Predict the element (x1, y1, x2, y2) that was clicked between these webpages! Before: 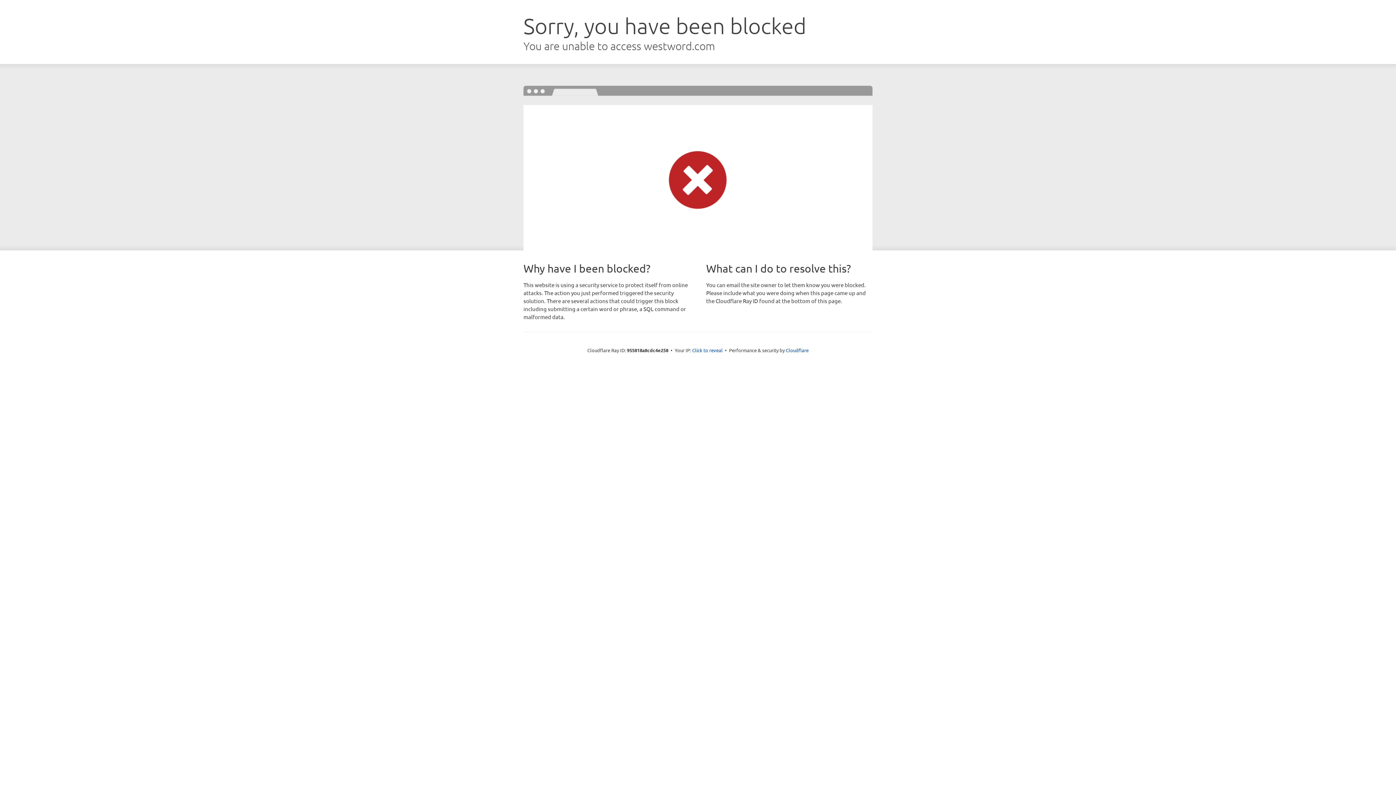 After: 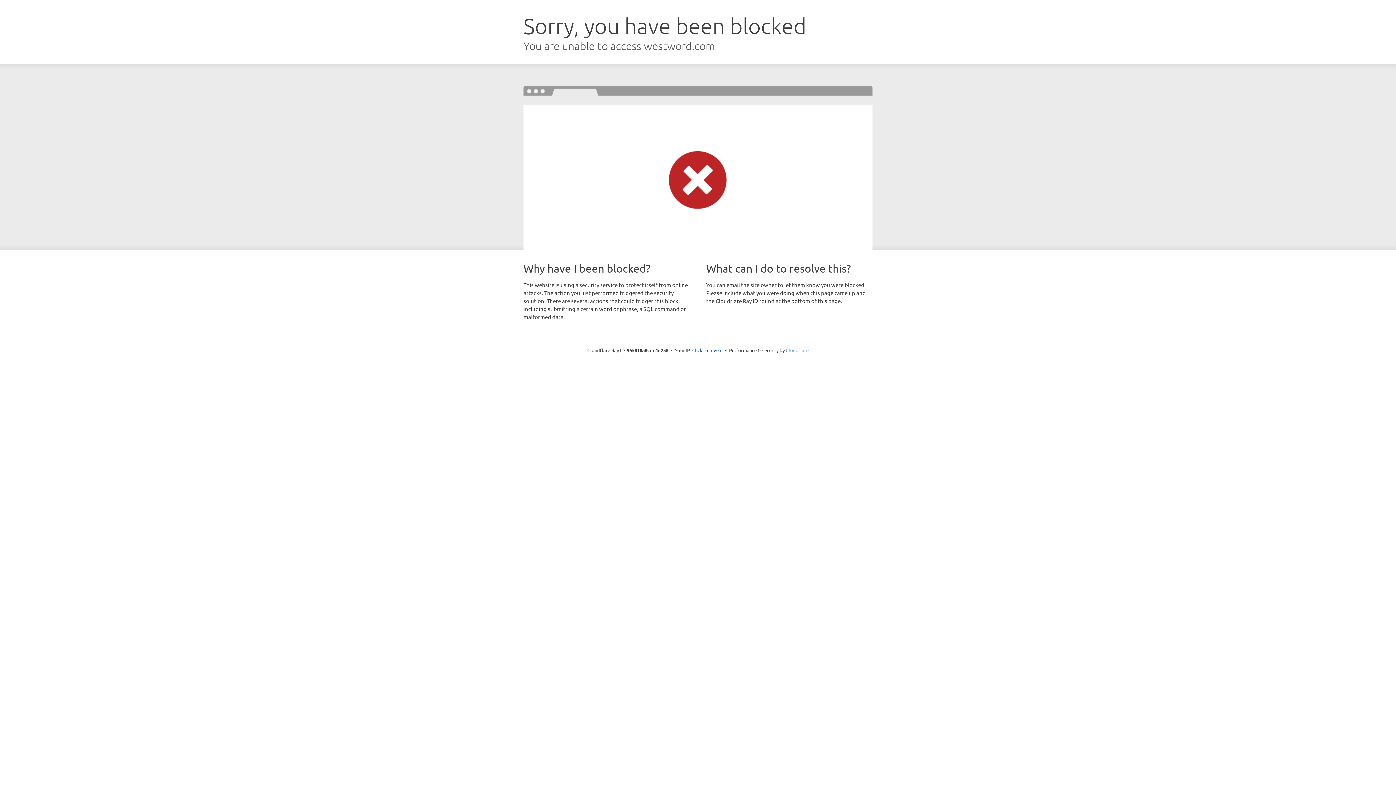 Action: bbox: (786, 347, 808, 353) label: Cloudflare